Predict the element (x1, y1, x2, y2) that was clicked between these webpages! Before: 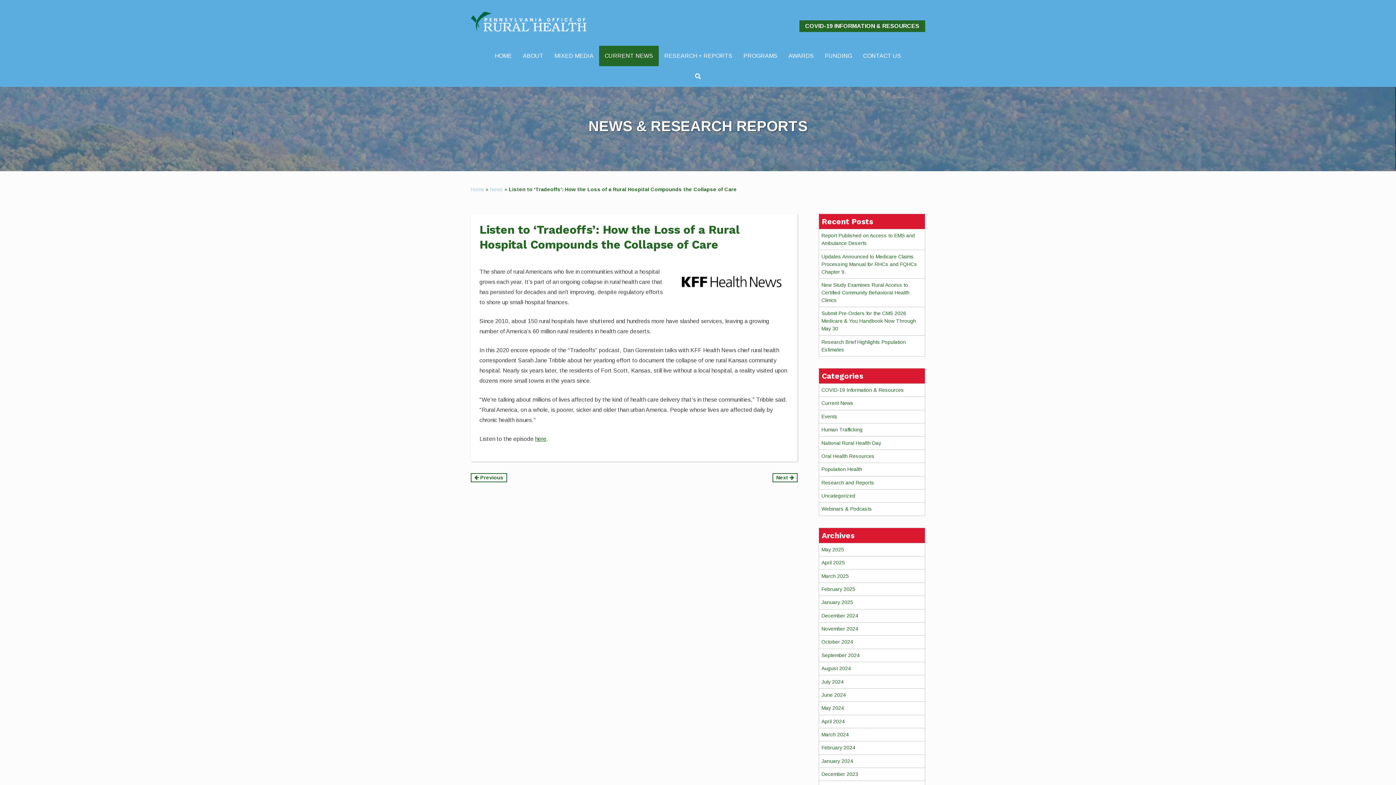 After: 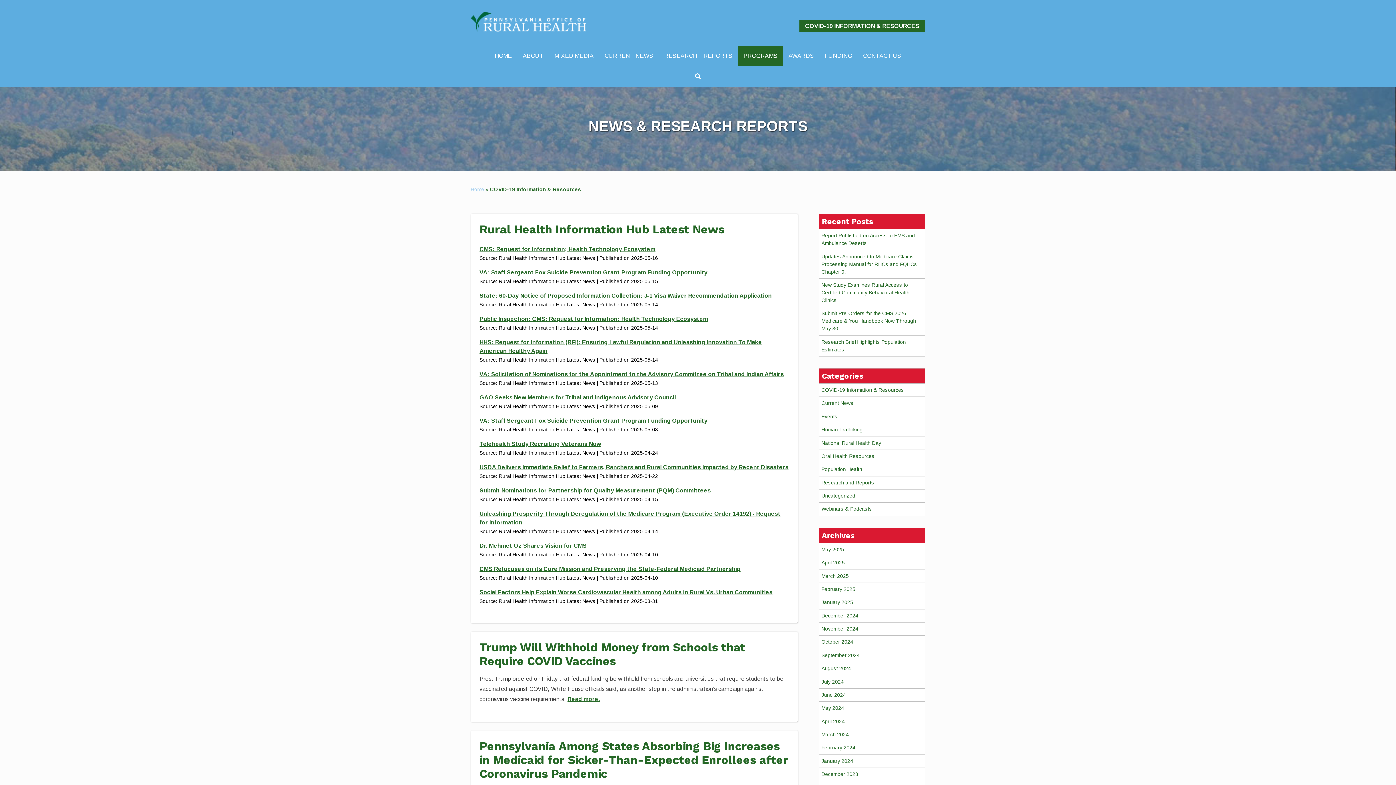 Action: label: COVID-19 Information & Resources bbox: (821, 387, 904, 393)